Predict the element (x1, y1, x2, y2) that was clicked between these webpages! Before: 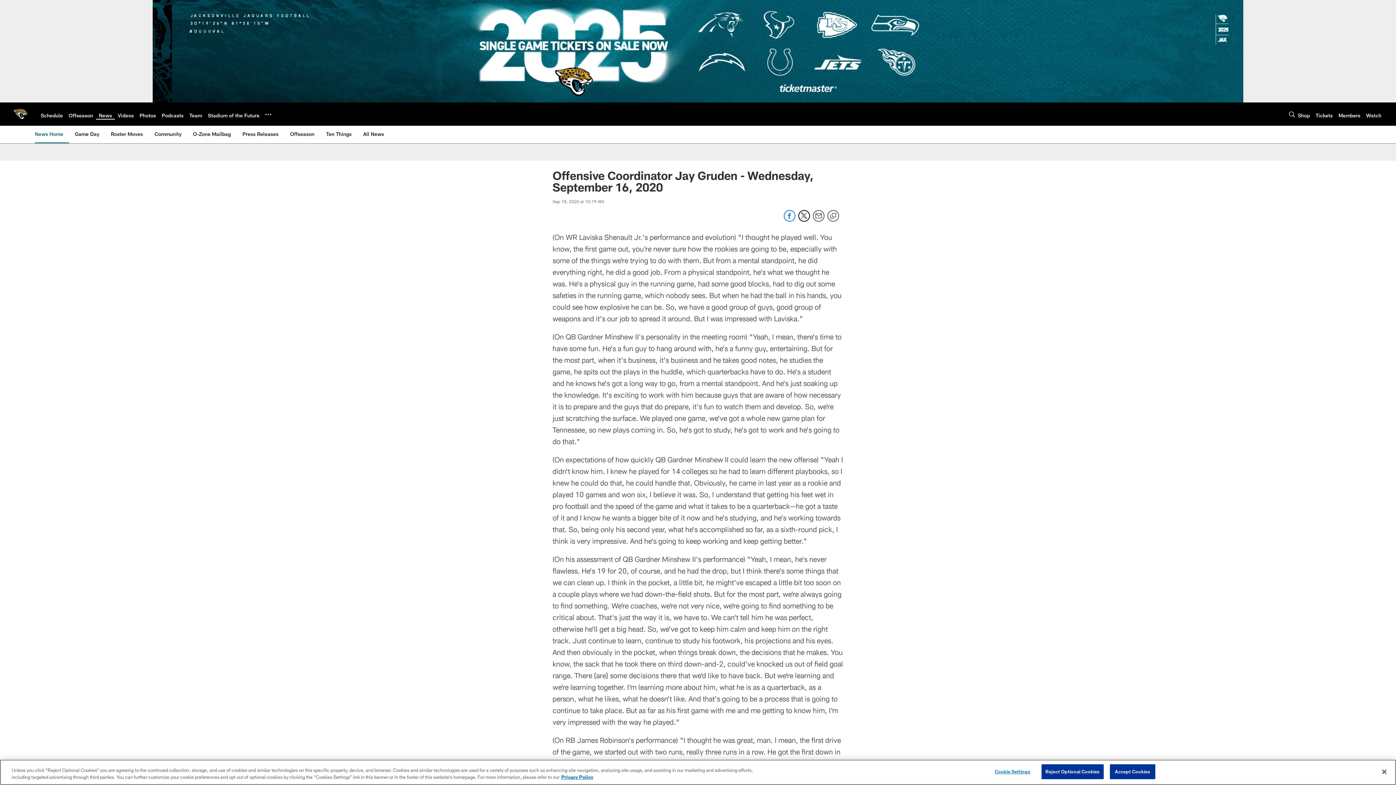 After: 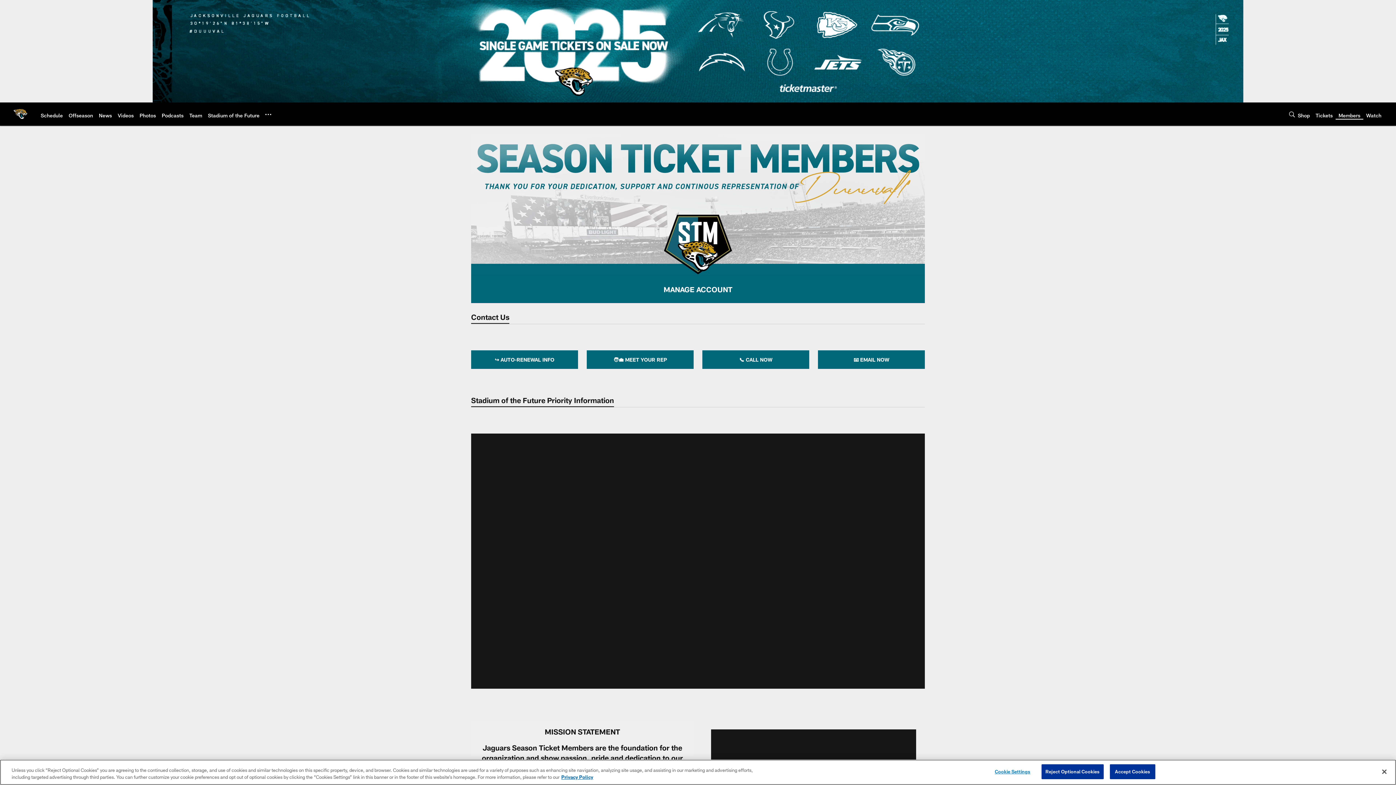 Action: bbox: (1338, 112, 1360, 118) label: Members